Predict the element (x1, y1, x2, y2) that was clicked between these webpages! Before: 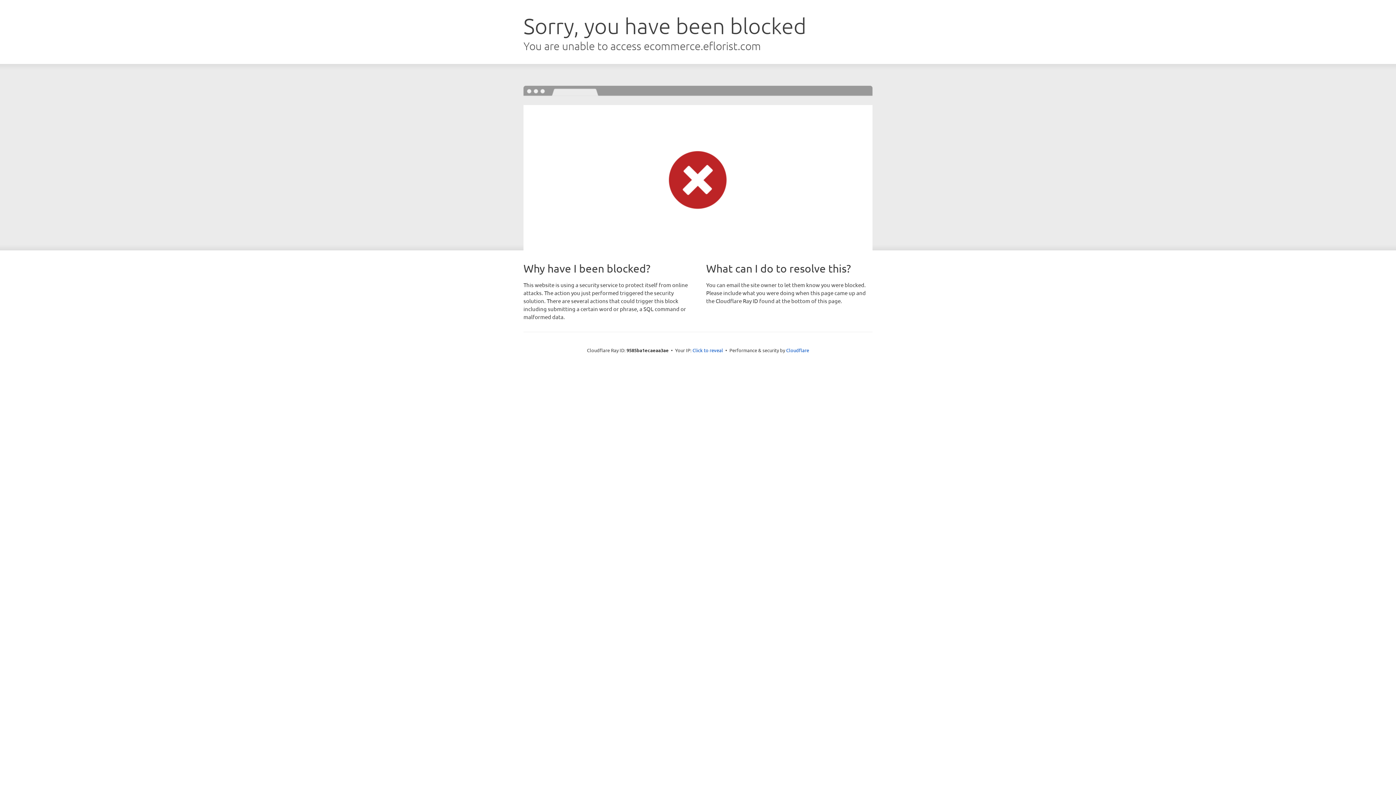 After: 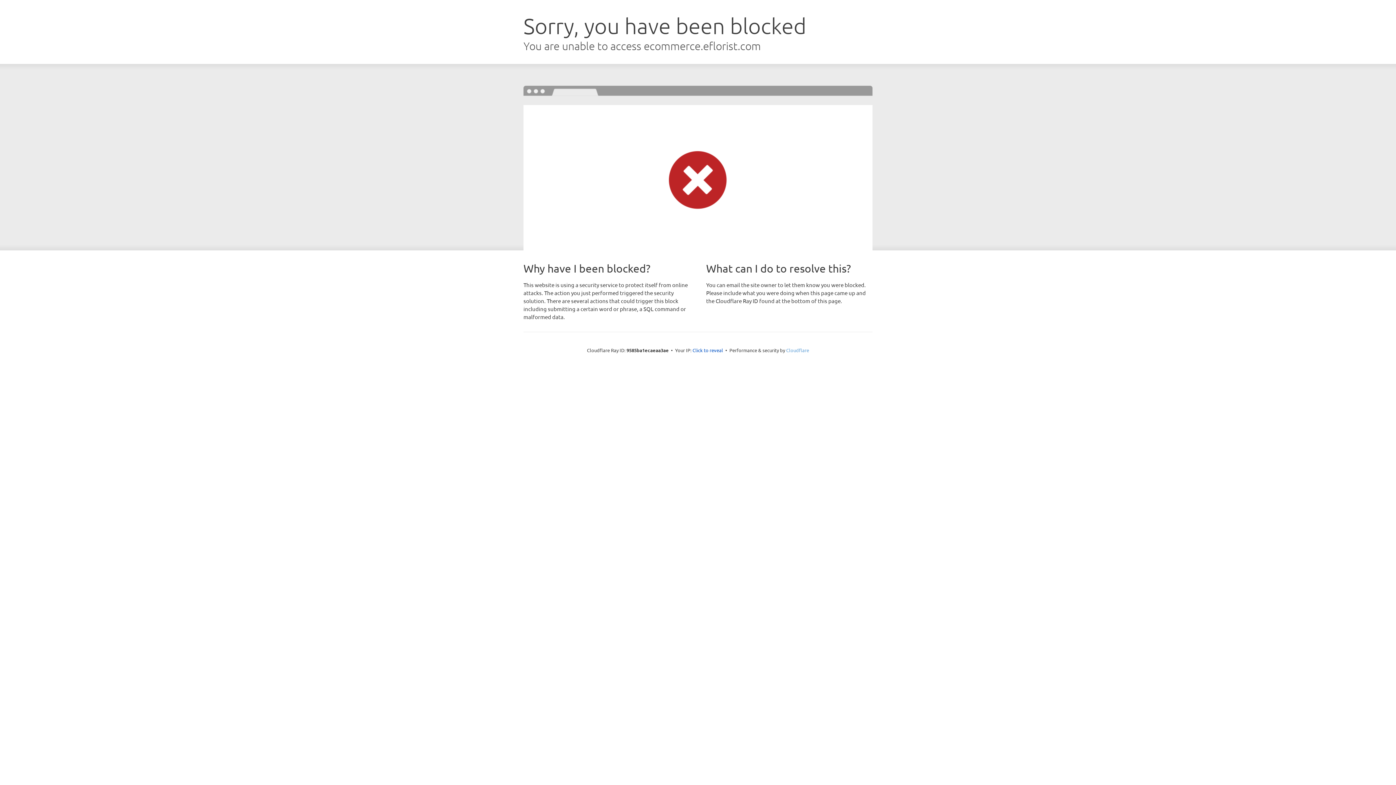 Action: bbox: (786, 347, 809, 353) label: Cloudflare